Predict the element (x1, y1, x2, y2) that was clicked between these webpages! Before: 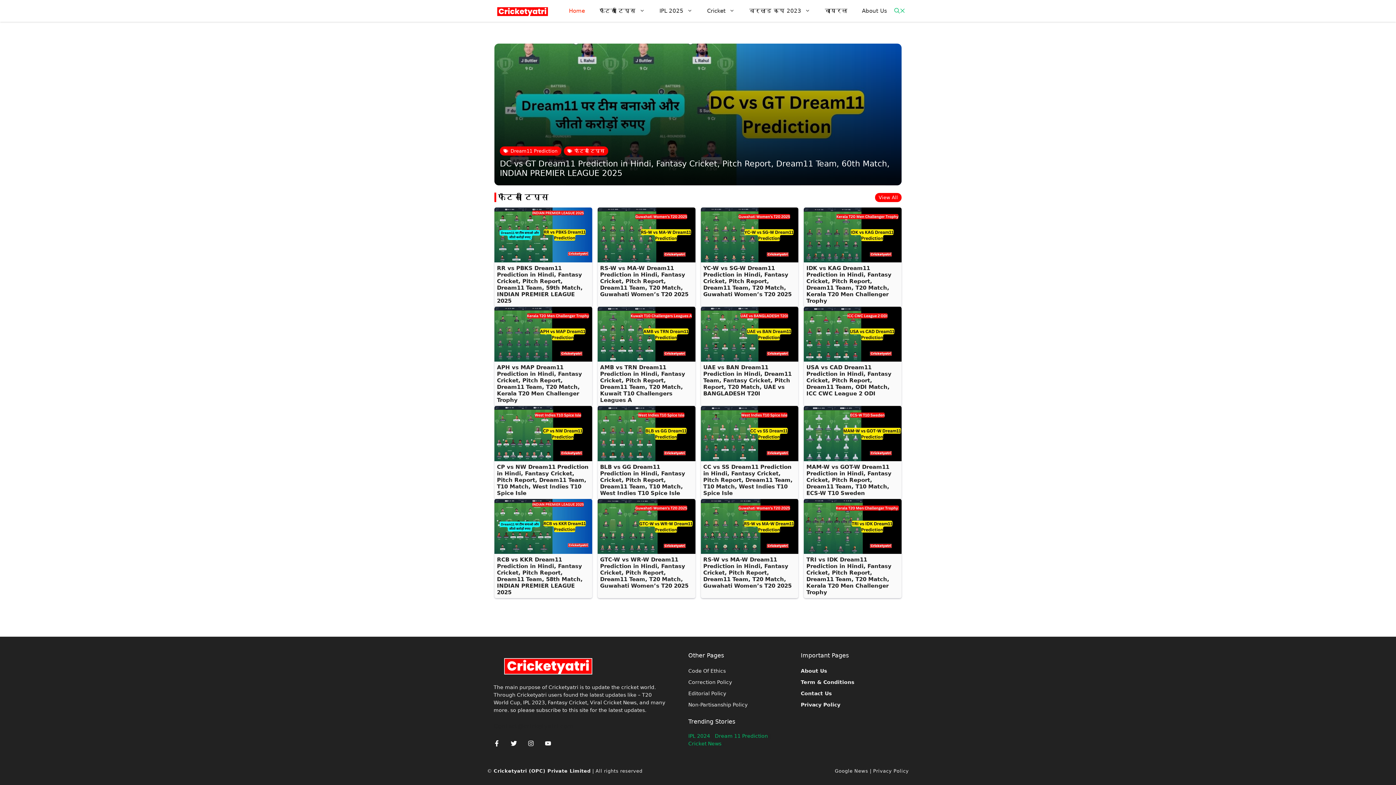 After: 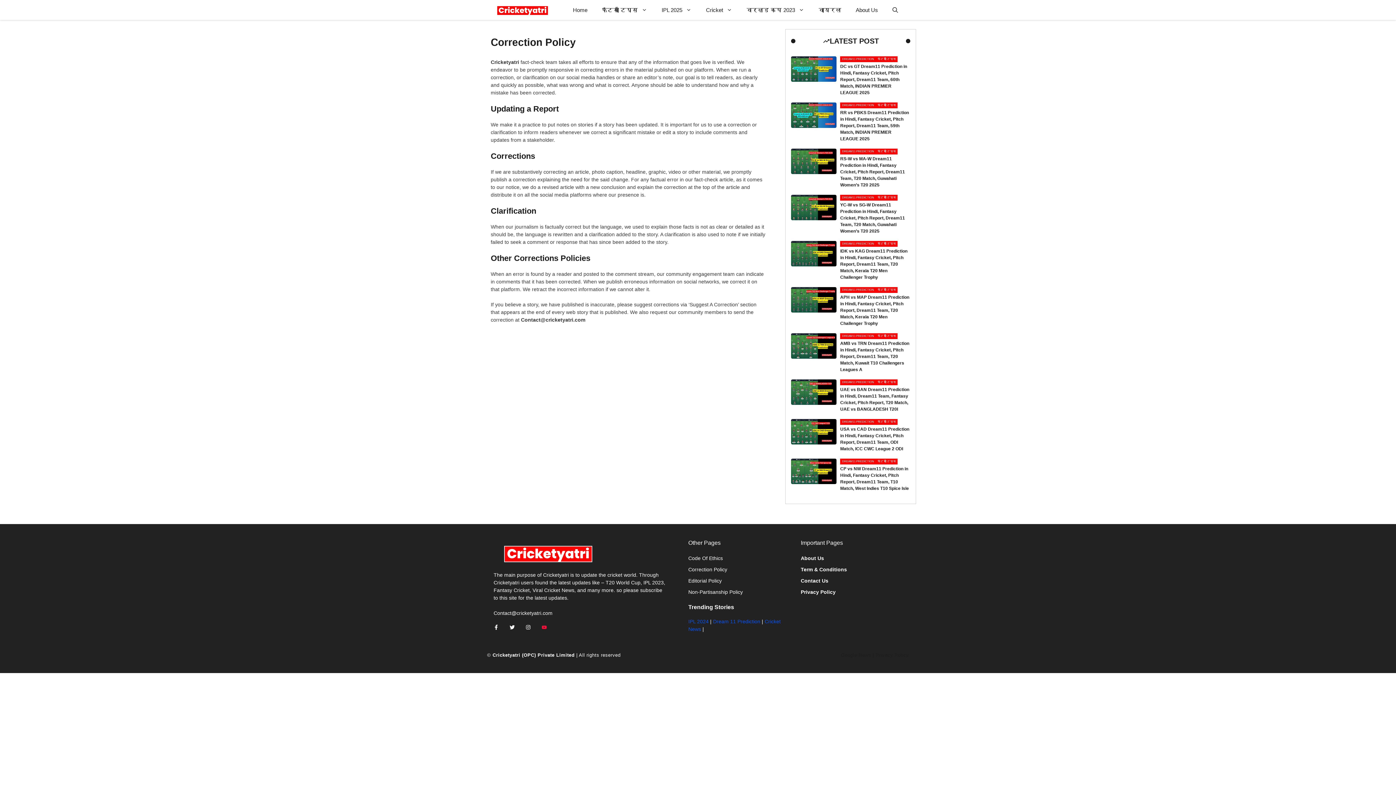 Action: bbox: (688, 679, 732, 685) label: Correction Policy